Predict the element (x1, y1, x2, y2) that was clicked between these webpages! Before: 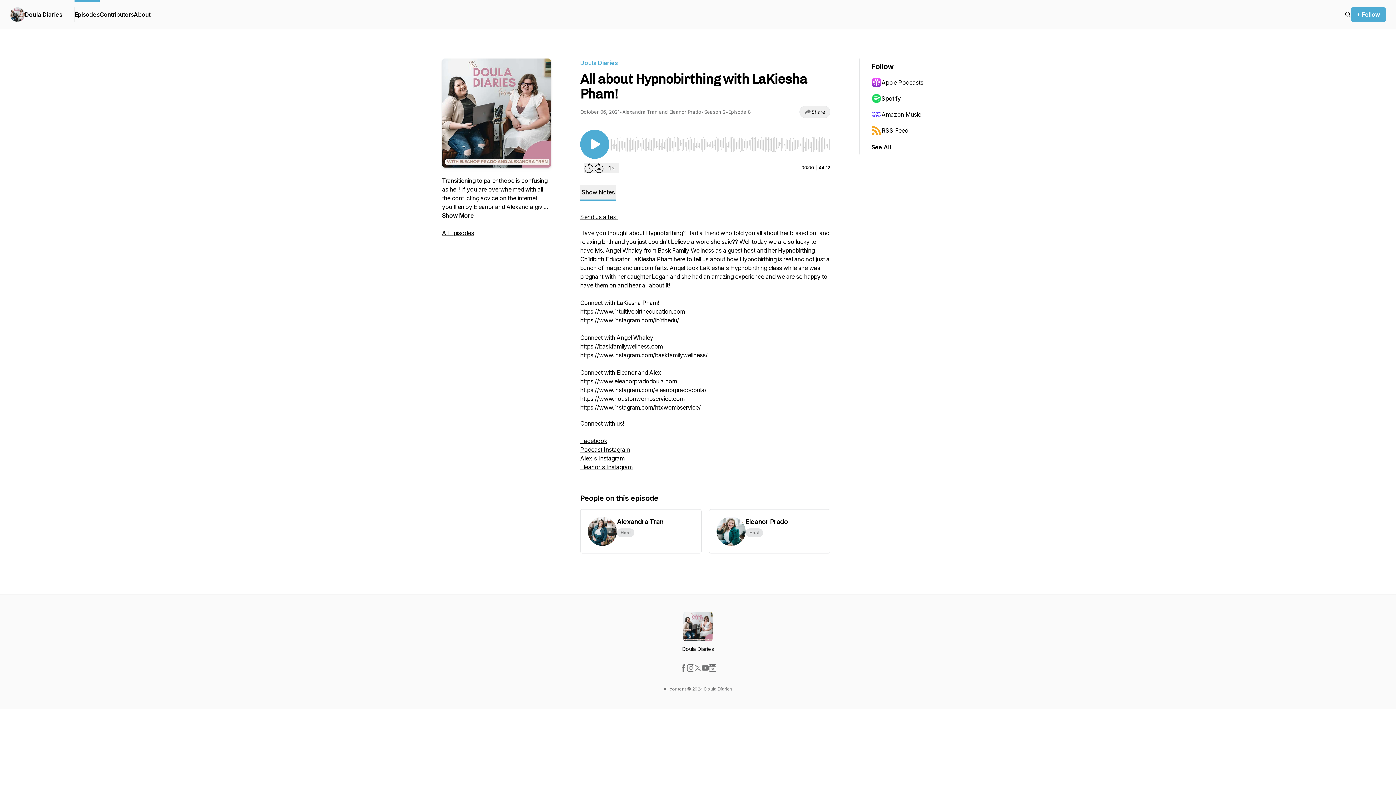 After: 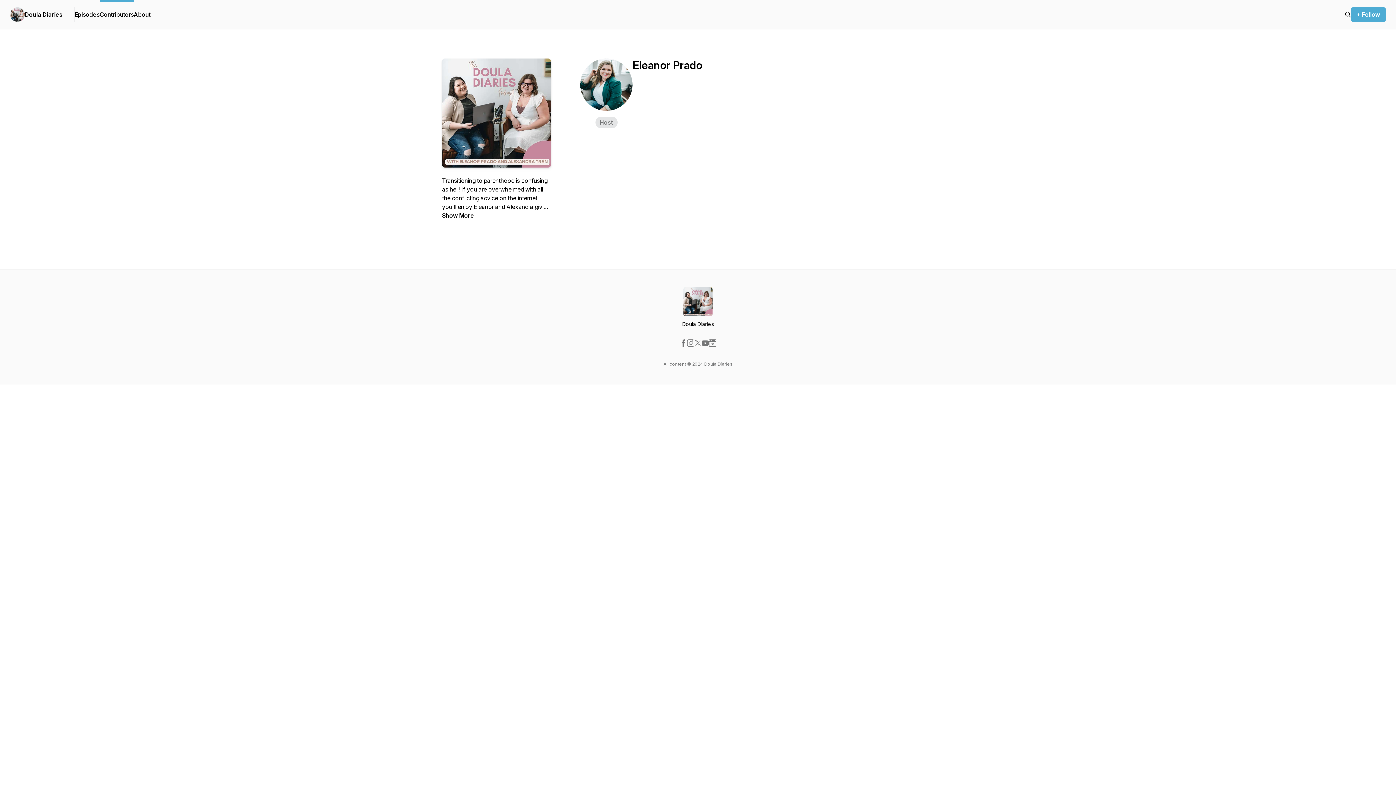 Action: bbox: (709, 509, 830, 553) label: Eleanor Prado
Host